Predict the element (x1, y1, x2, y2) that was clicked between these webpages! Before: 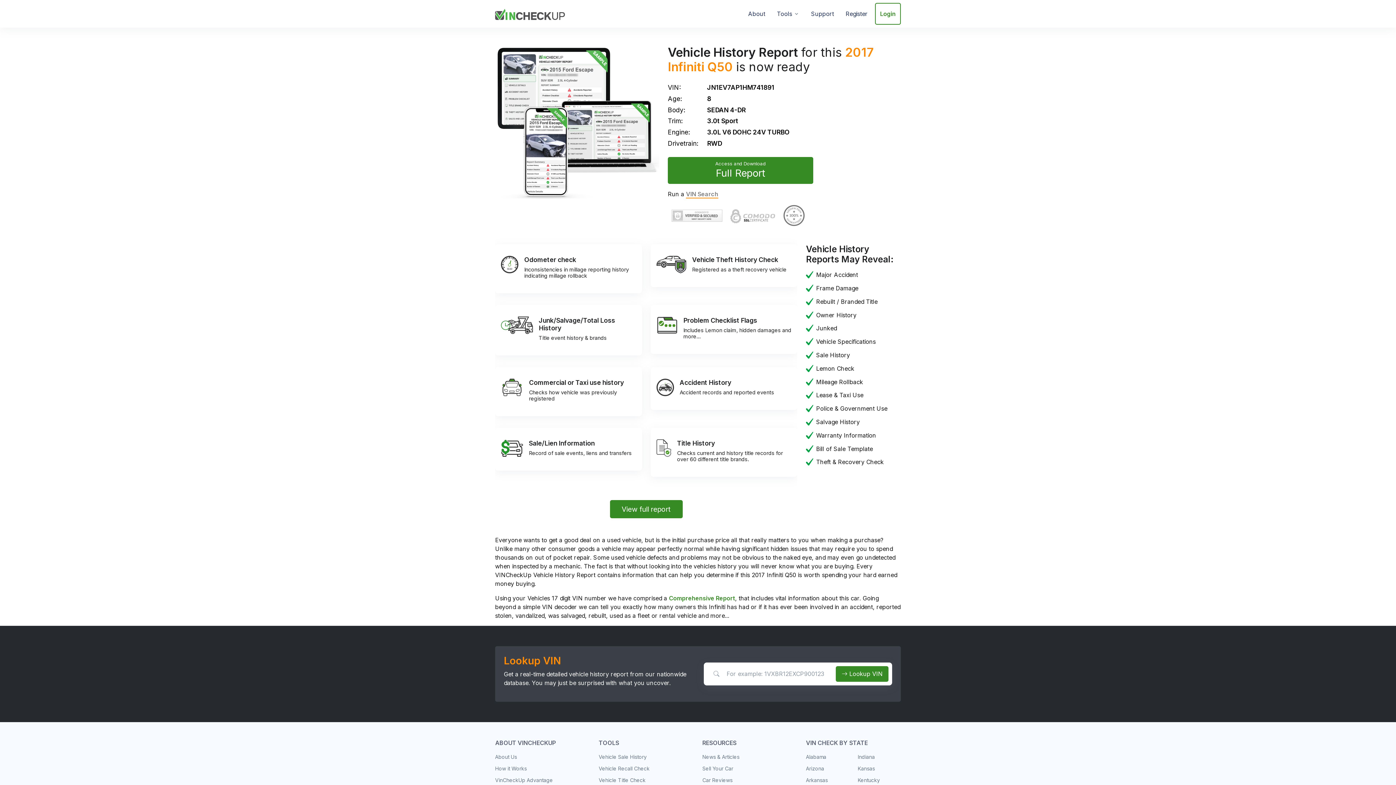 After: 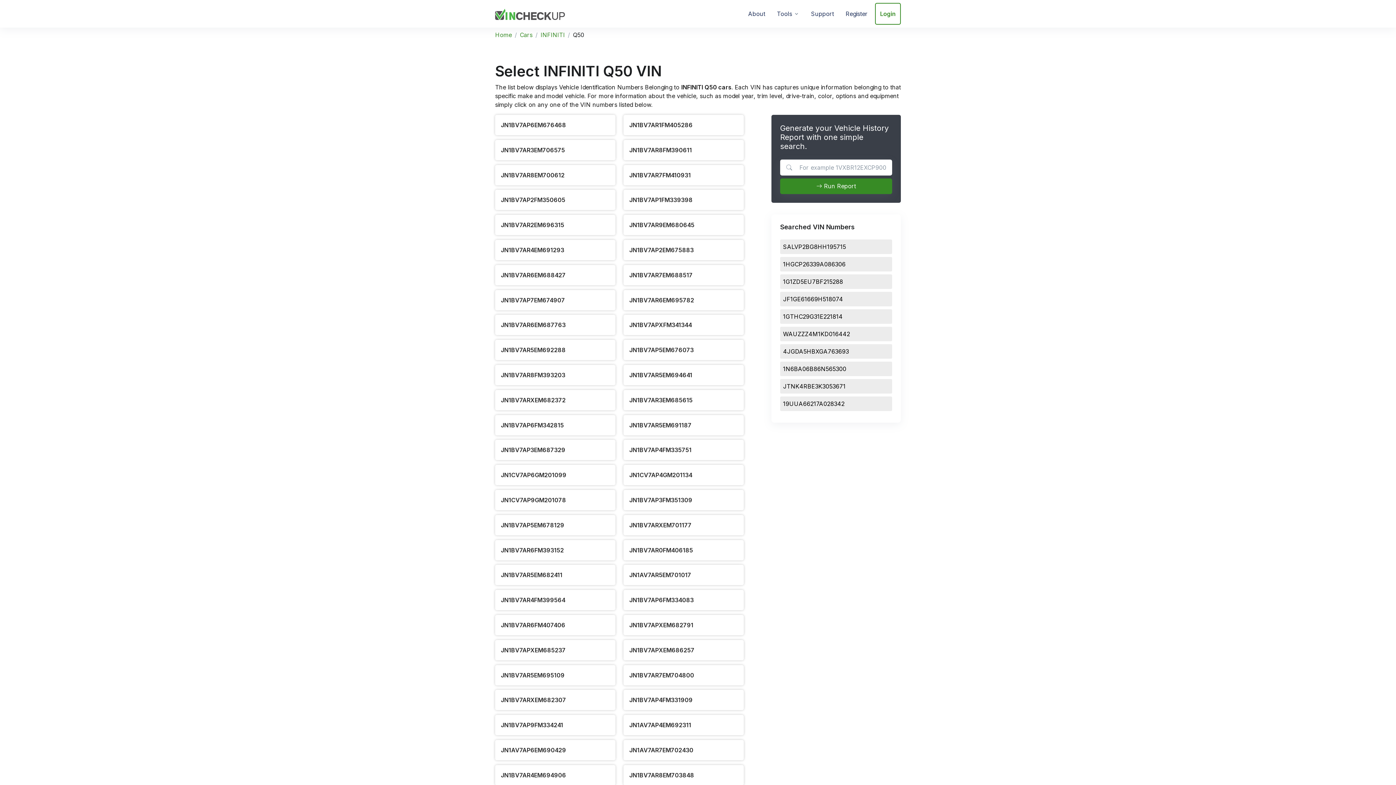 Action: label: Q50 bbox: (707, 59, 733, 74)